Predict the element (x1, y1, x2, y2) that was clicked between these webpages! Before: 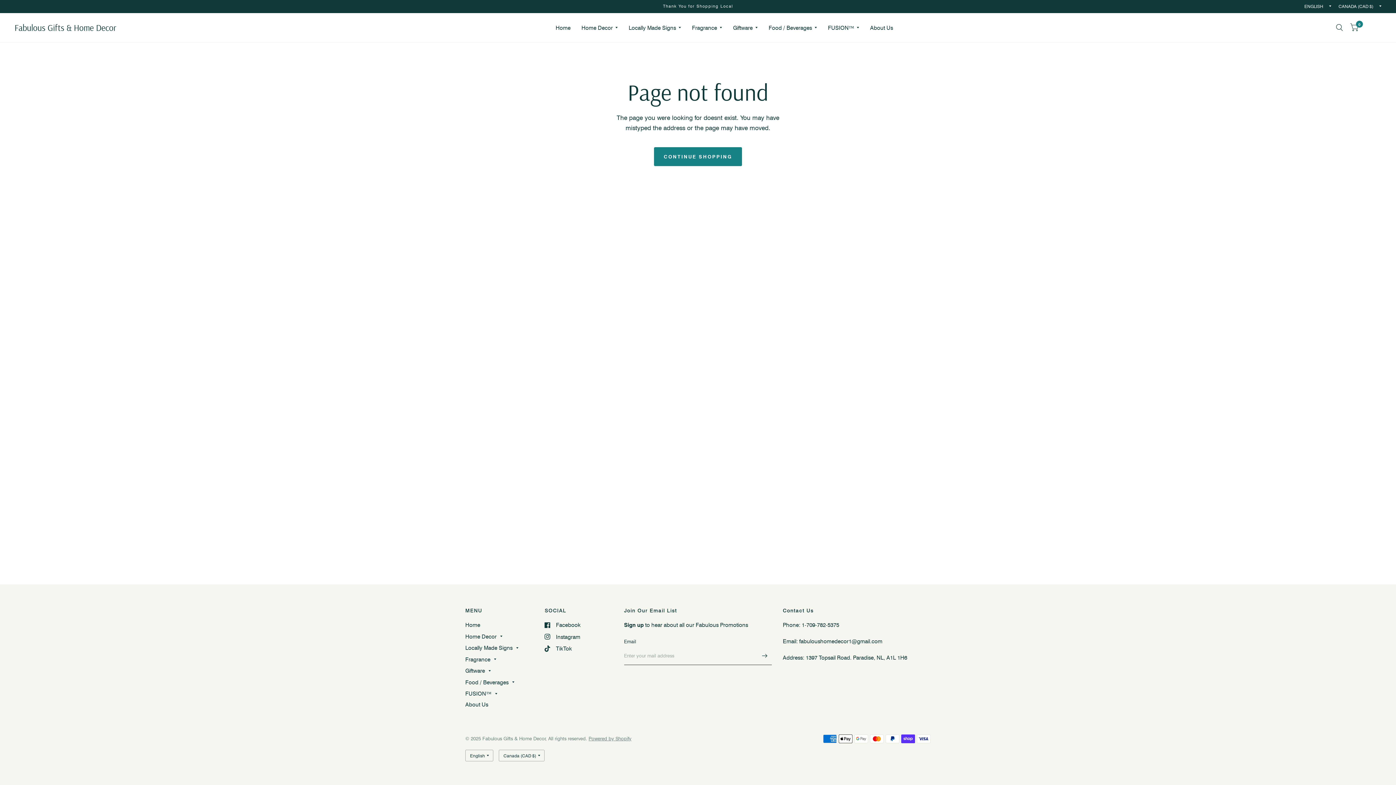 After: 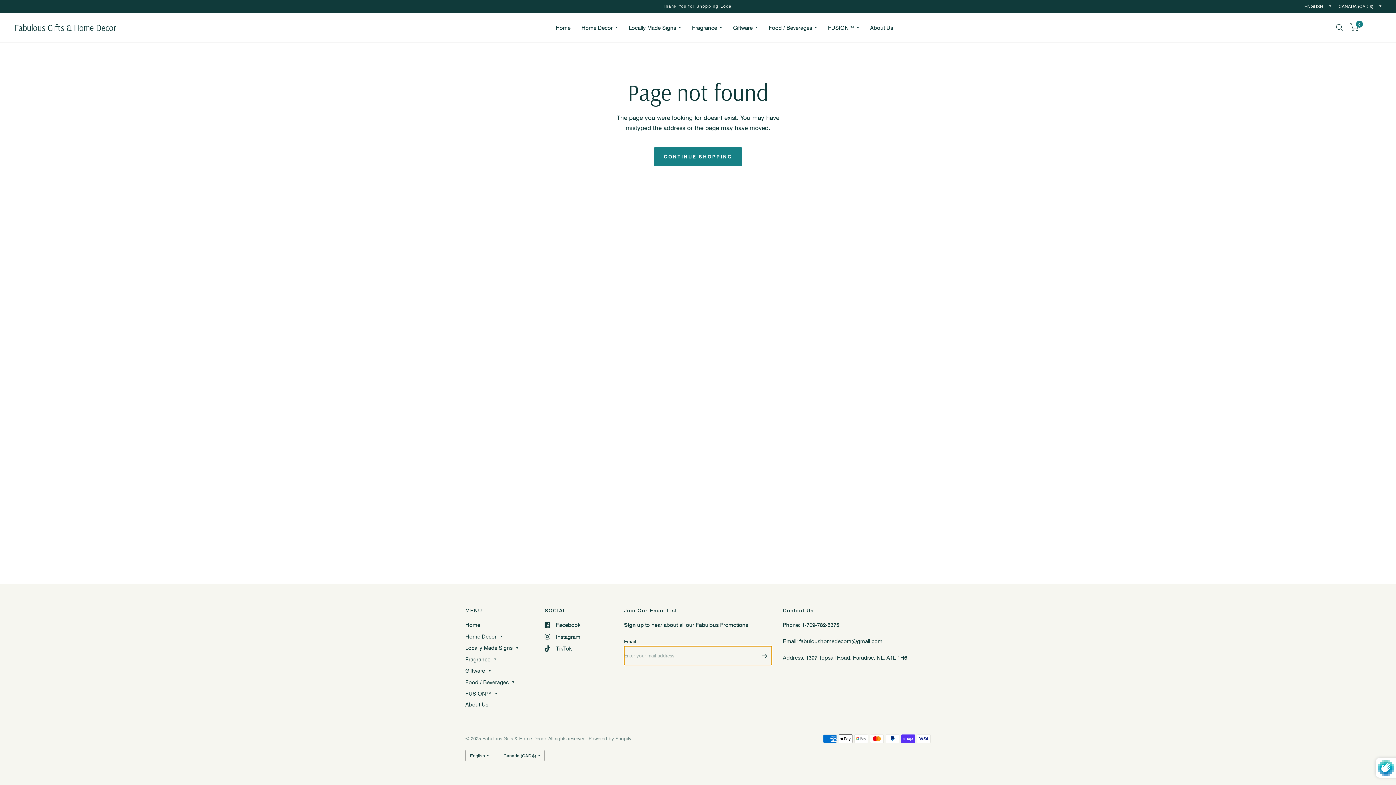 Action: label: Enter your mail address bbox: (757, 646, 772, 665)